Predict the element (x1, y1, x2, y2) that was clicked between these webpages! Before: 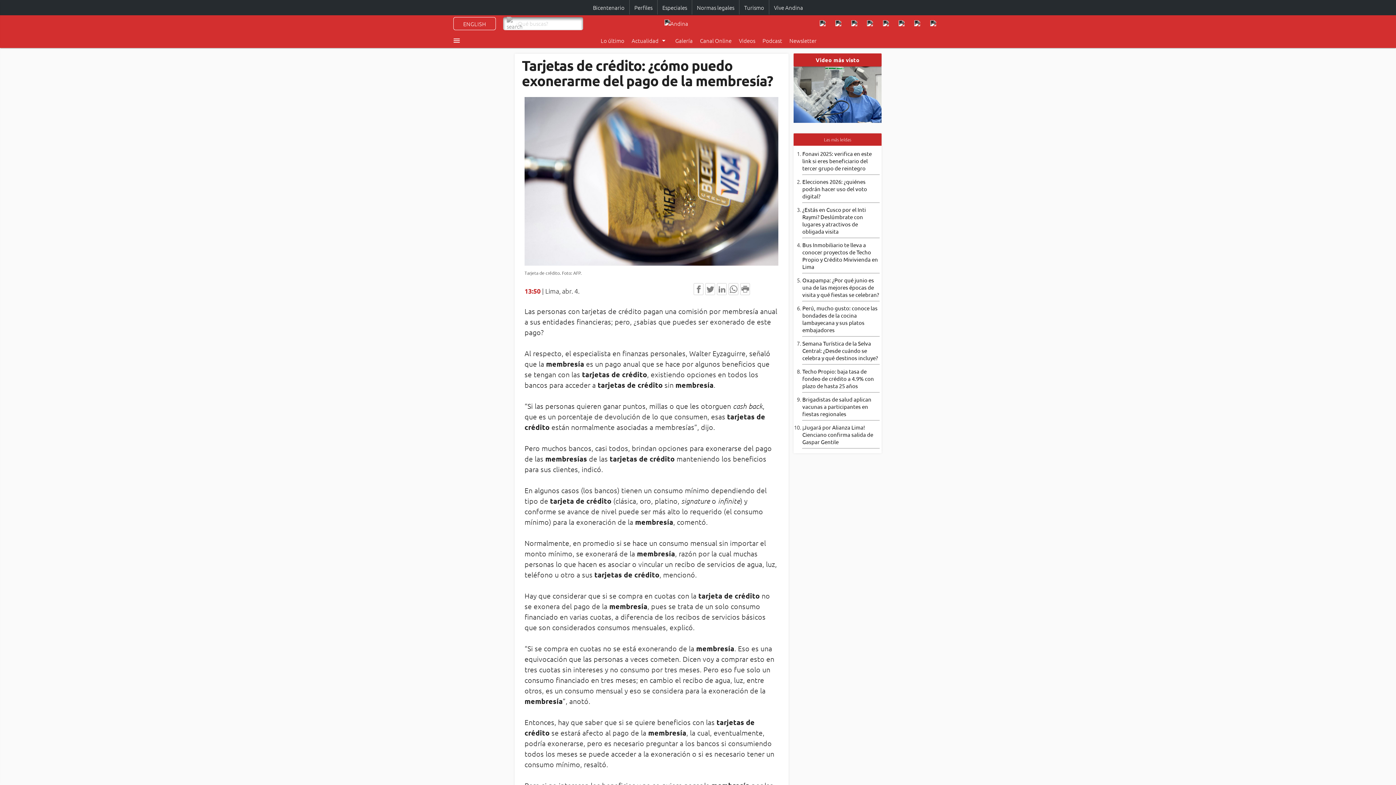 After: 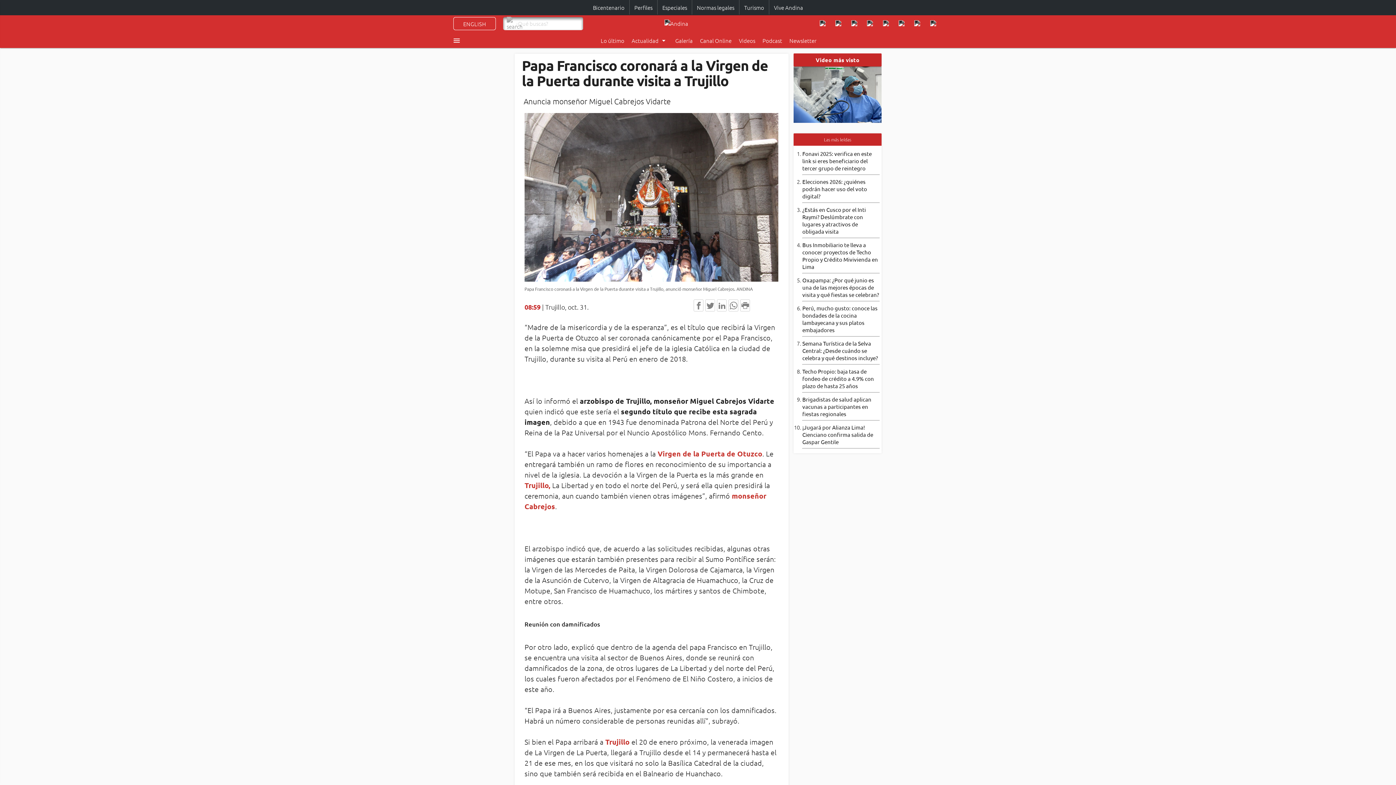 Action: bbox: (664, 19, 737, 27)